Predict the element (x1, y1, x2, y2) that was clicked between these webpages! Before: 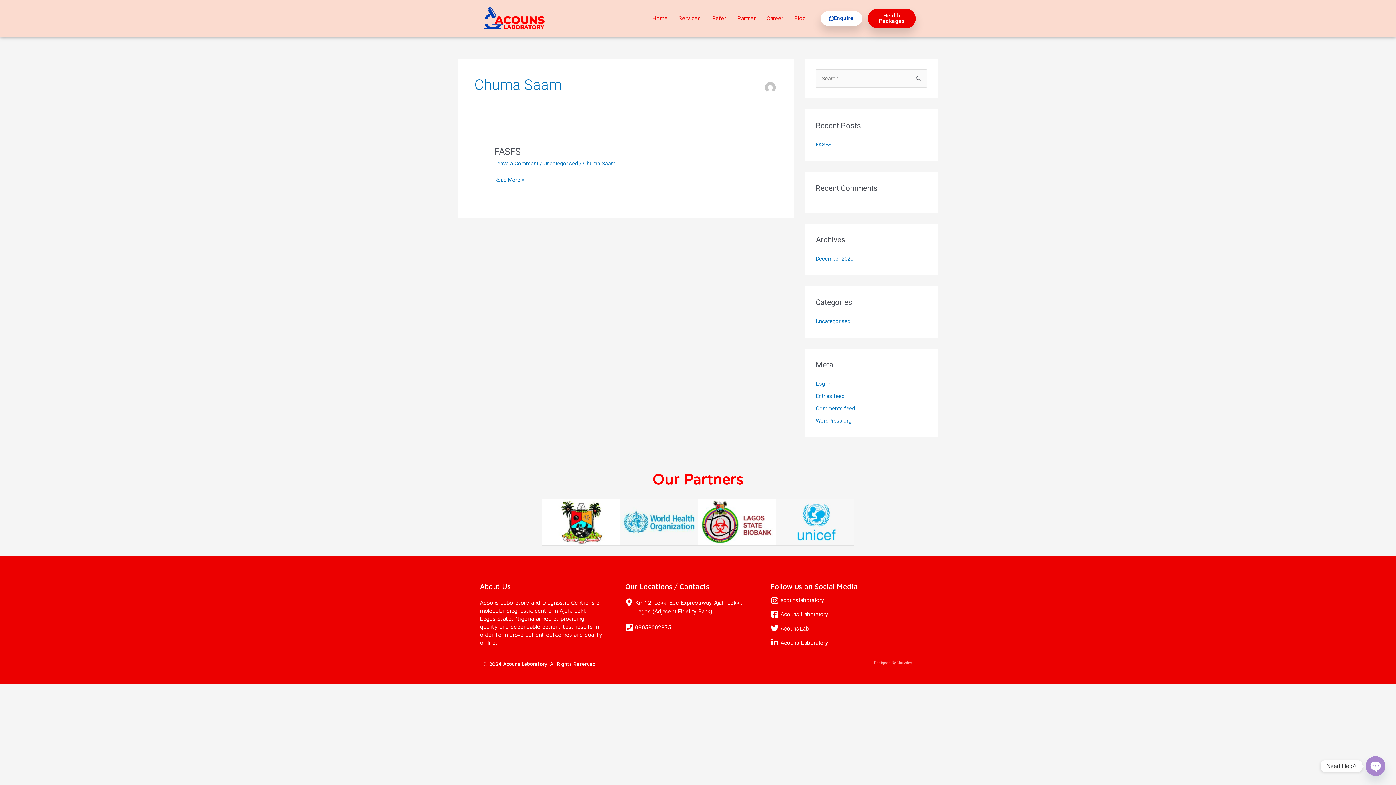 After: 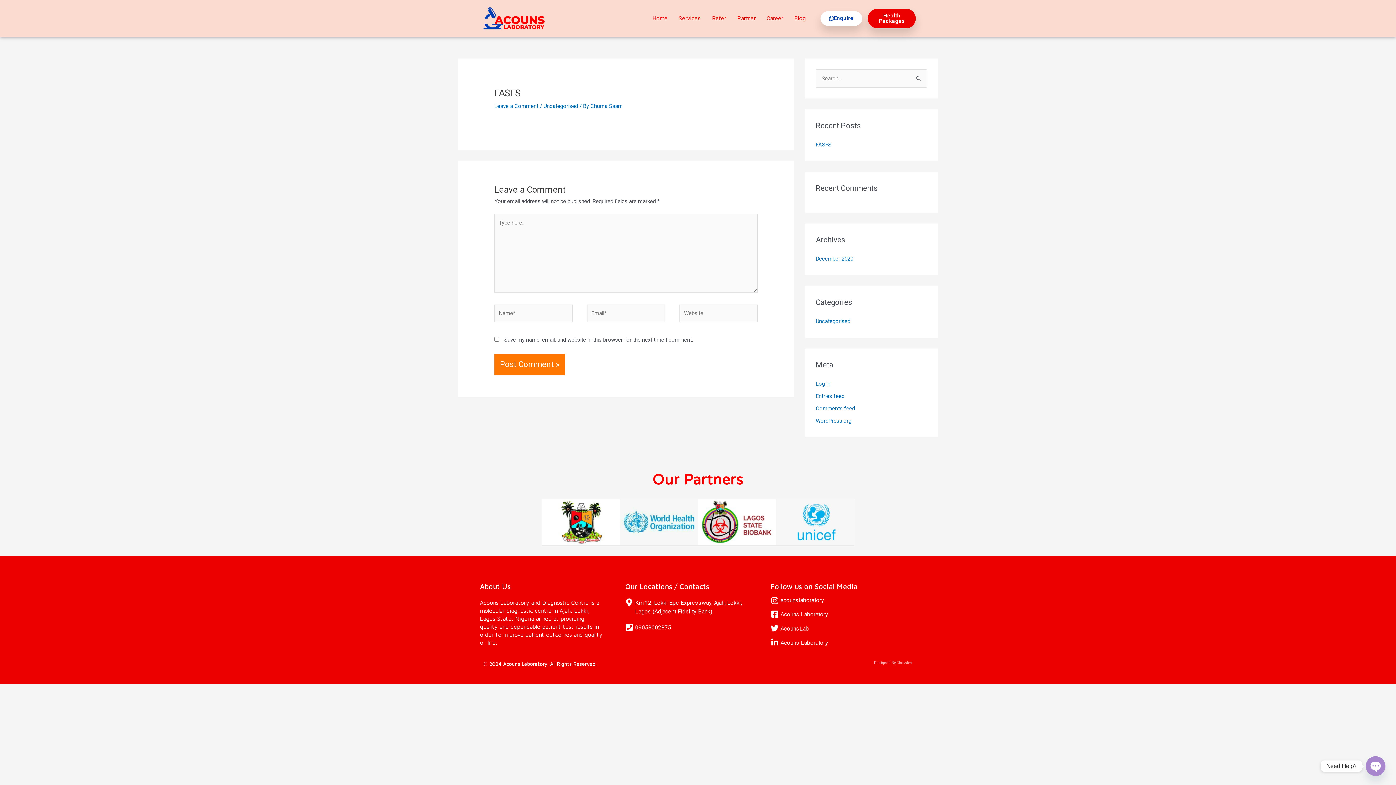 Action: bbox: (494, 160, 538, 166) label: Leave a Comment